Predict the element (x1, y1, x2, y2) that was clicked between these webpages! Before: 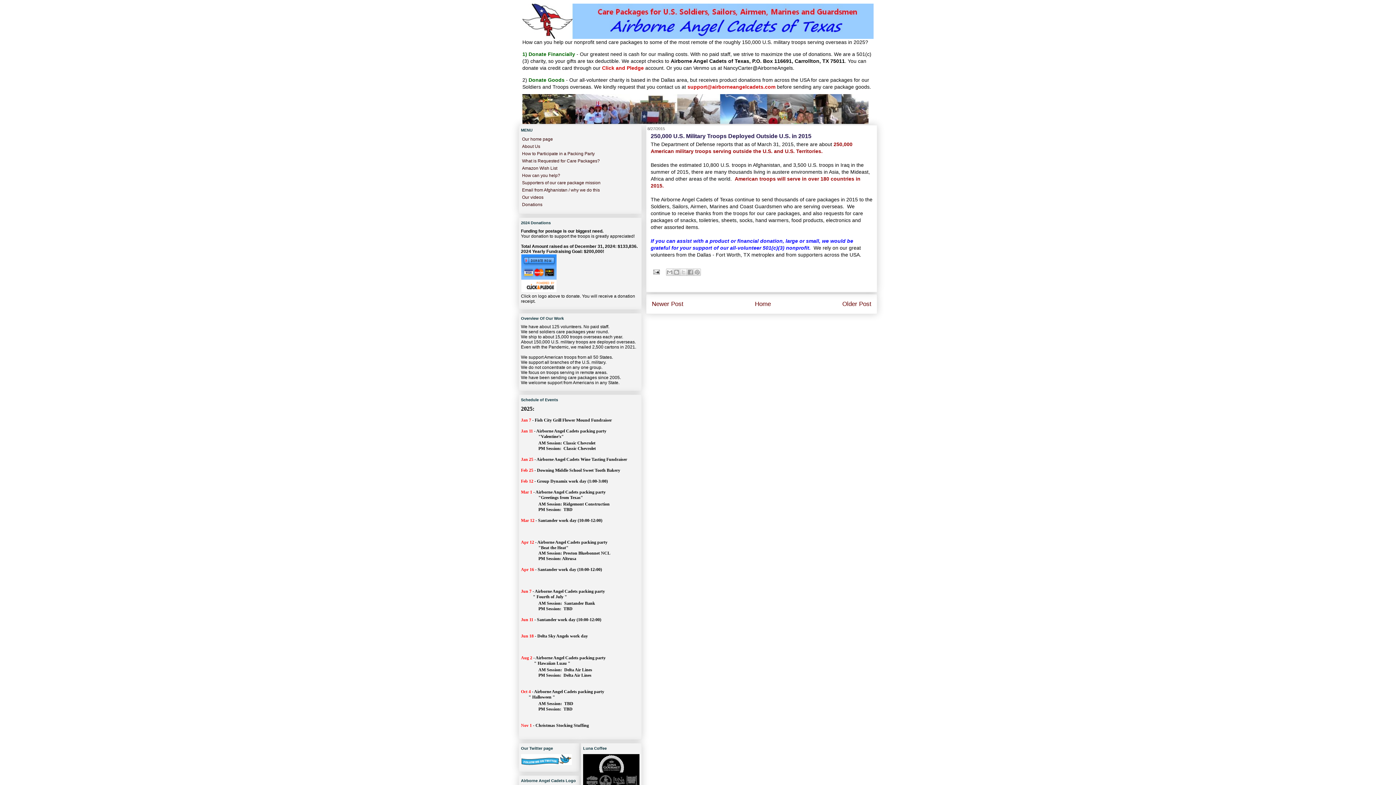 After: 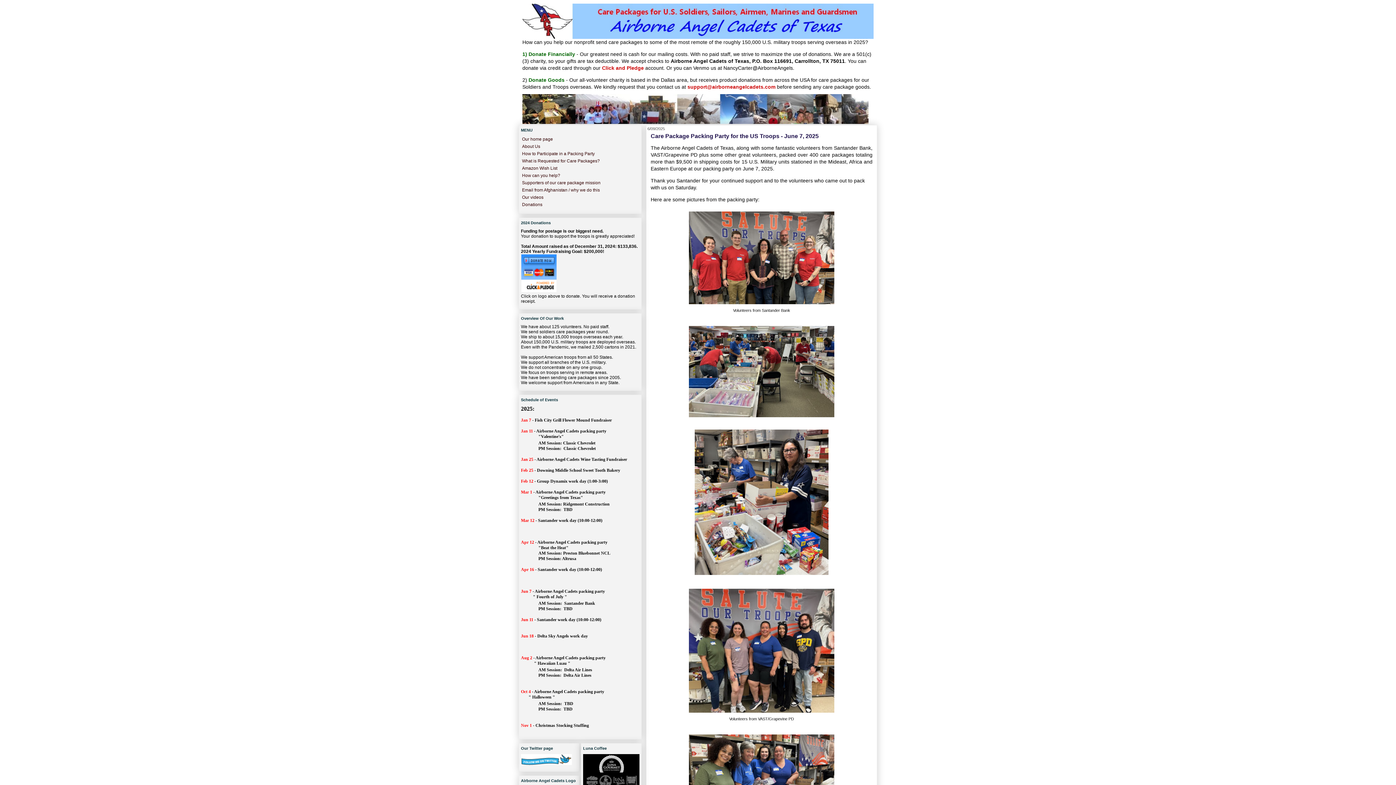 Action: label: Home bbox: (755, 300, 771, 307)